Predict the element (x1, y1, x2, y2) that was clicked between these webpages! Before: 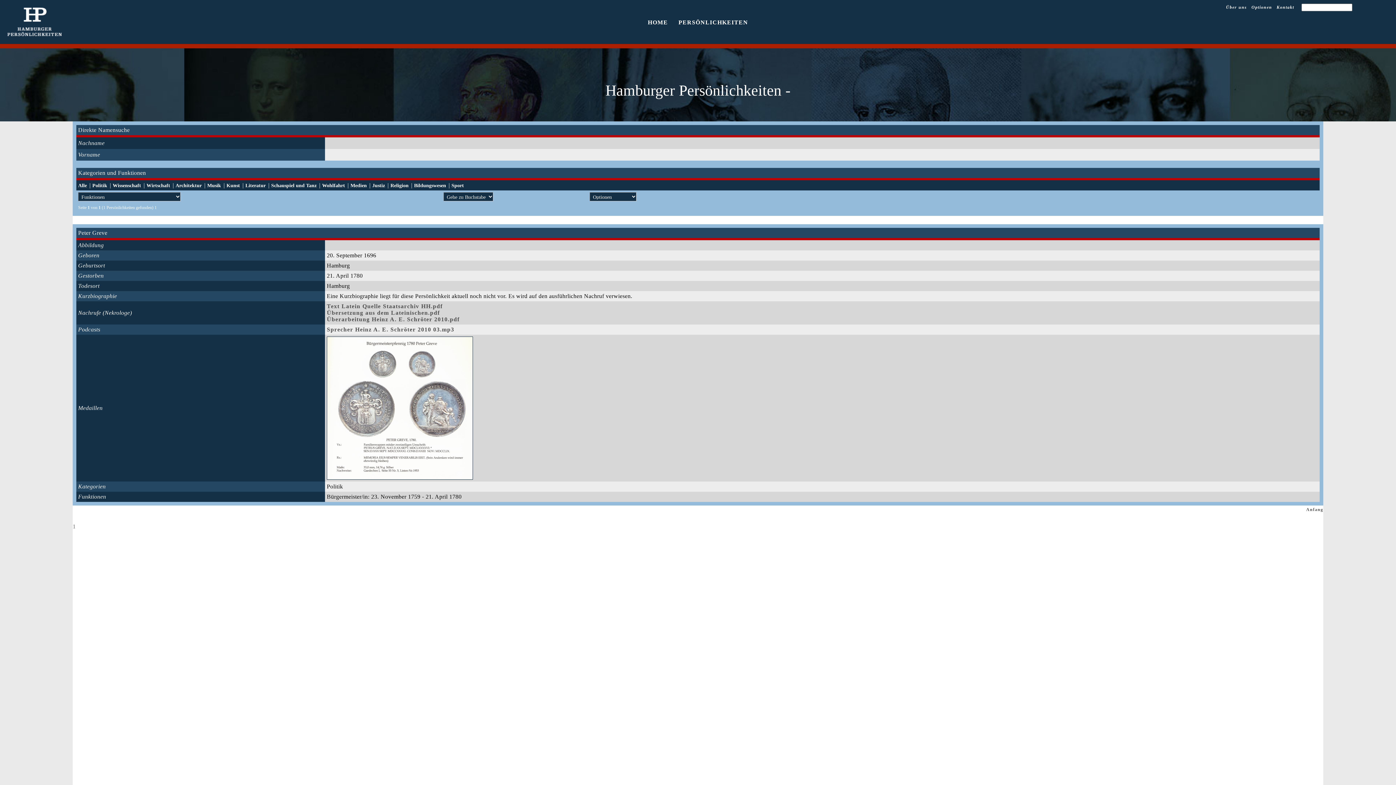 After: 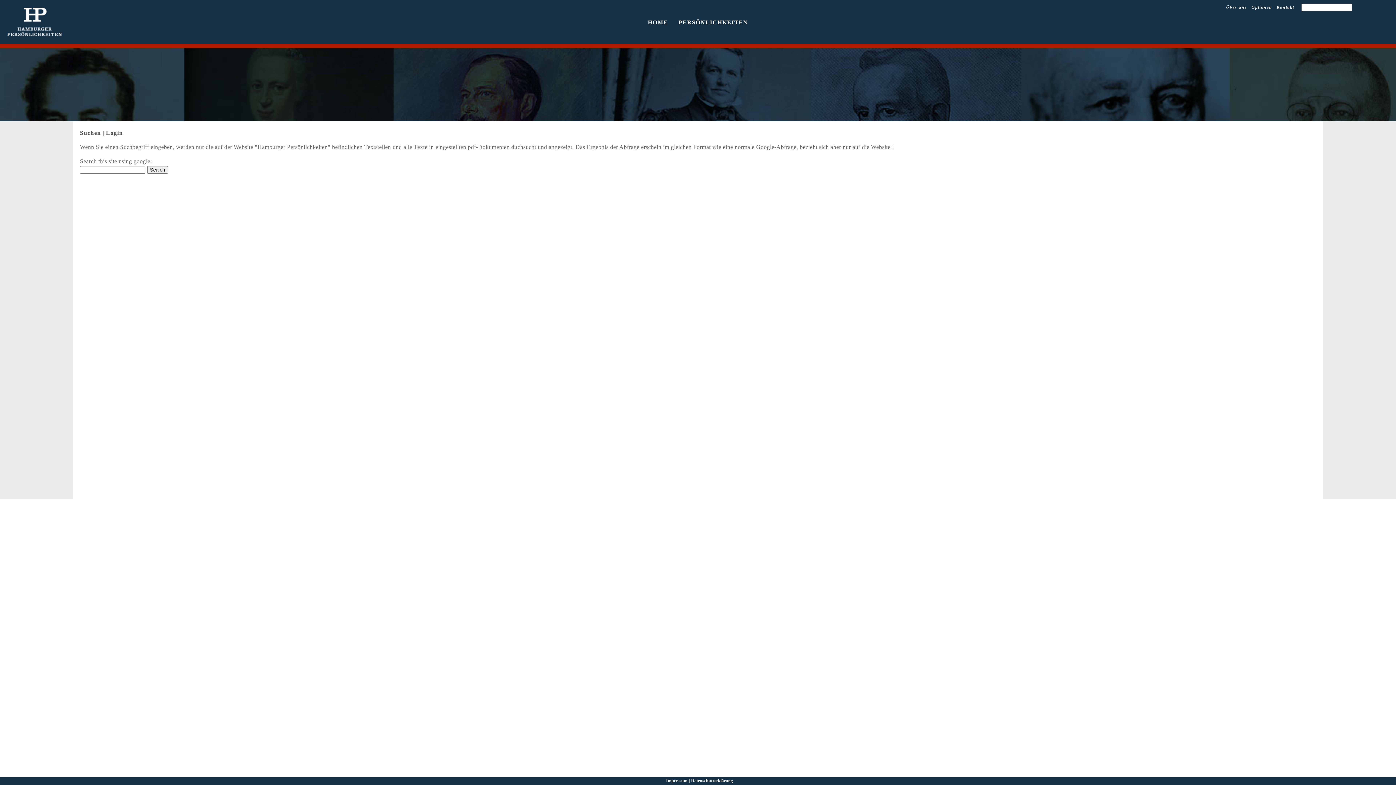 Action: bbox: (1251, 4, 1272, 9) label: Optionen